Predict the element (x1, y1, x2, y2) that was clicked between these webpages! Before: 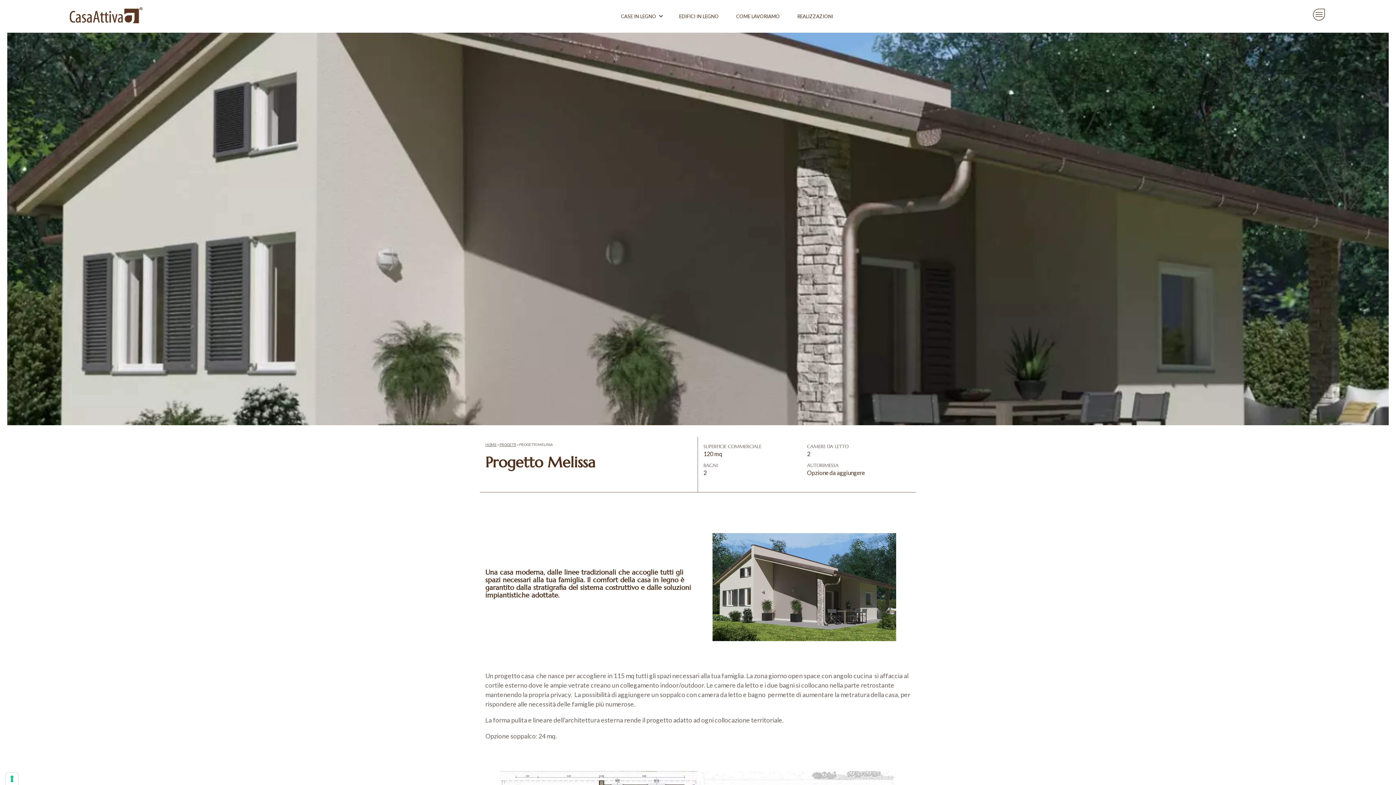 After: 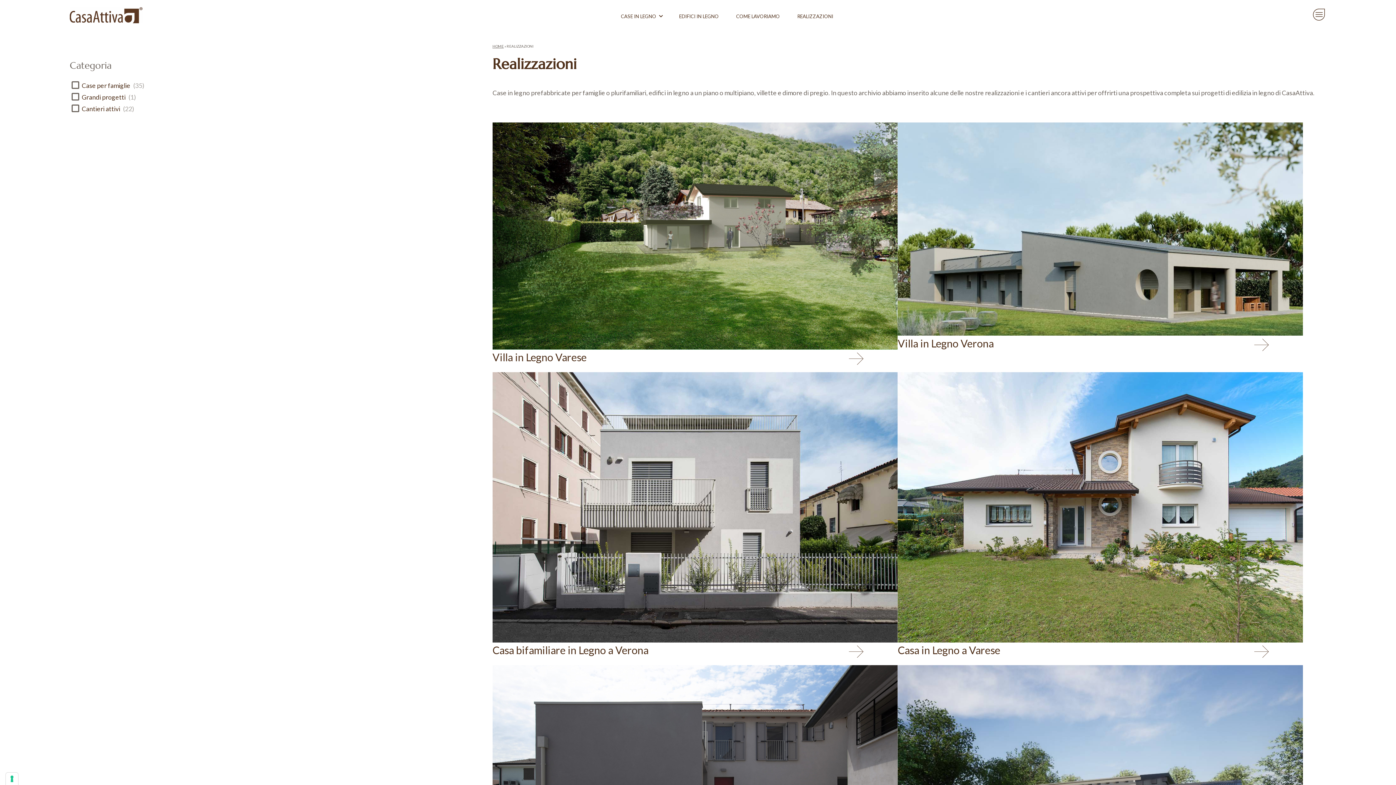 Action: bbox: (788, 7, 842, 25) label: REALIZZAZIONI